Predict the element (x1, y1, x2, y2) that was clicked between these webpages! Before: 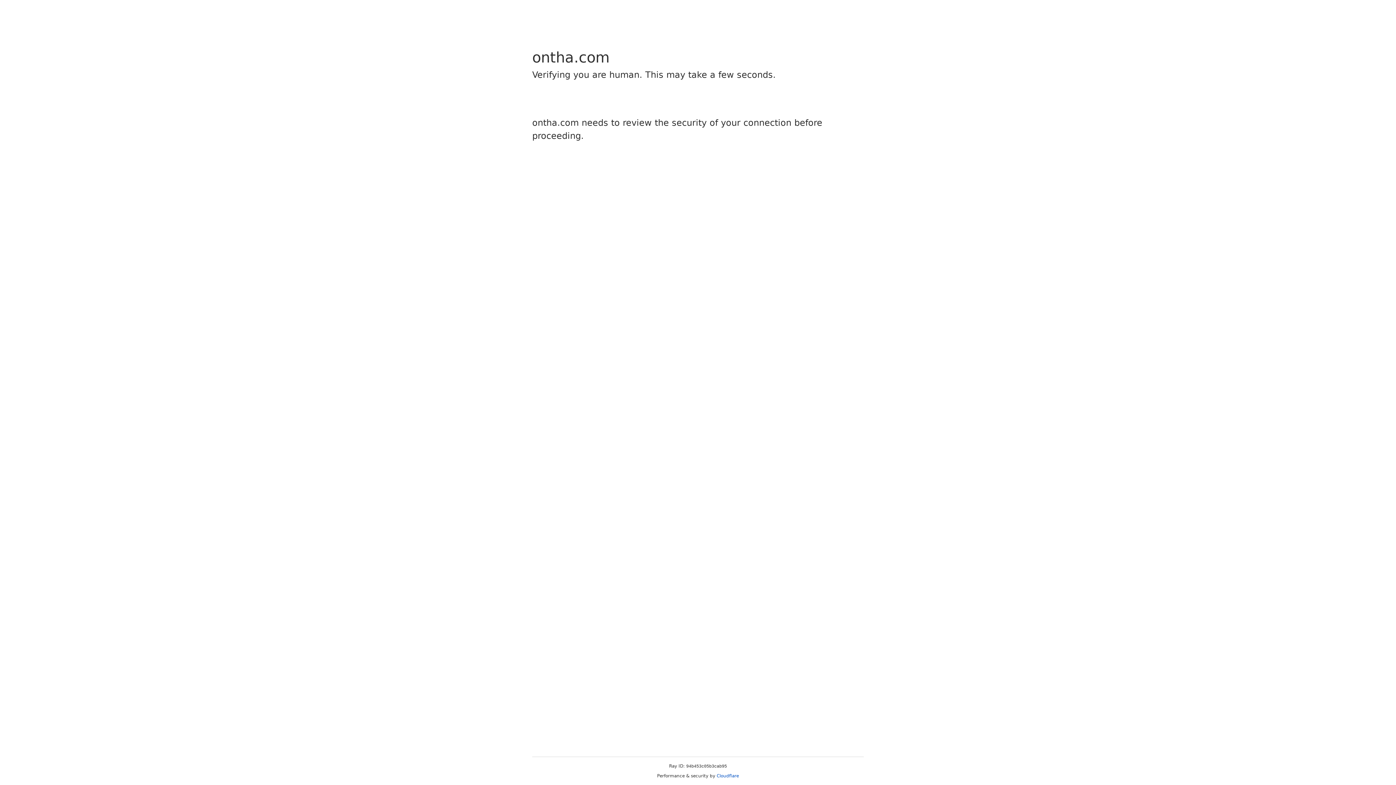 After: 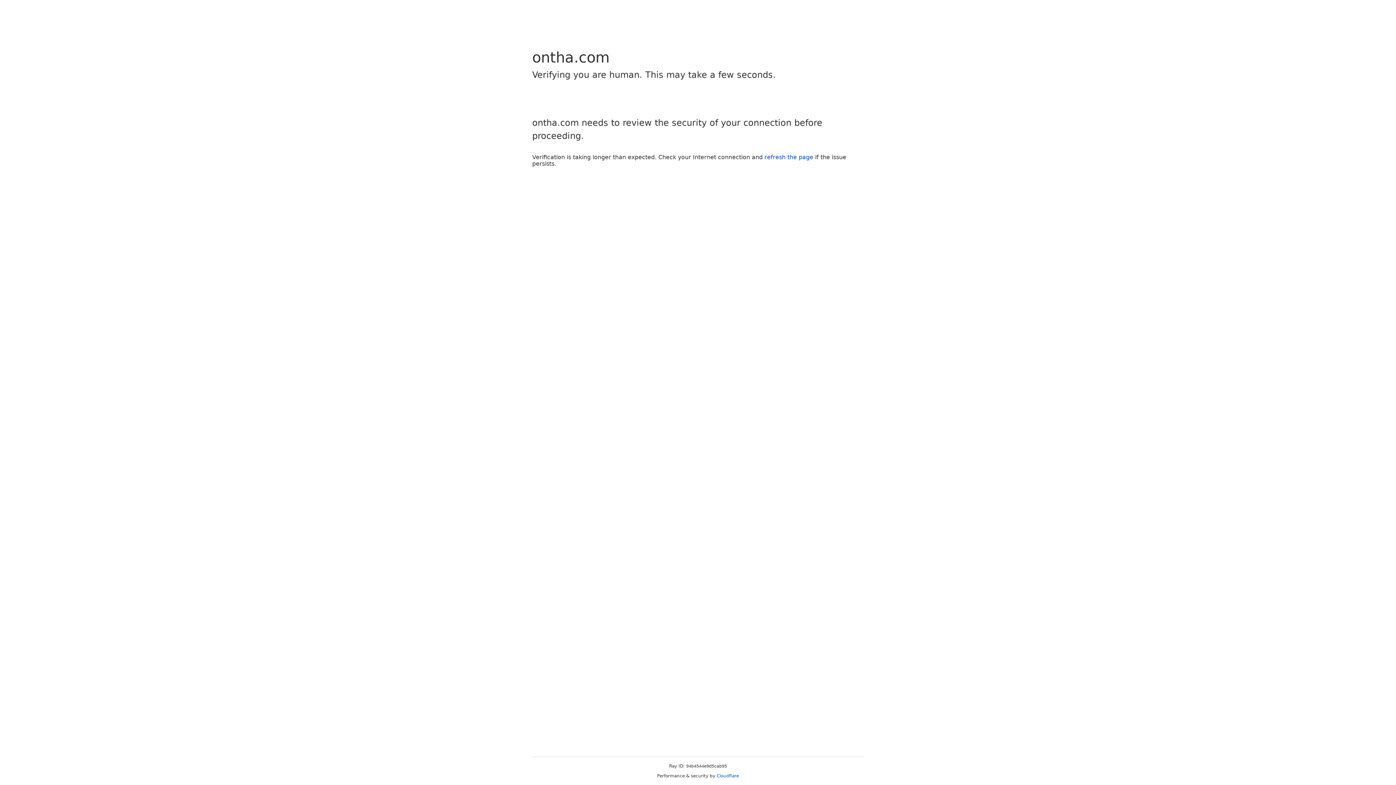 Action: label: Cloudflare bbox: (716, 773, 739, 778)